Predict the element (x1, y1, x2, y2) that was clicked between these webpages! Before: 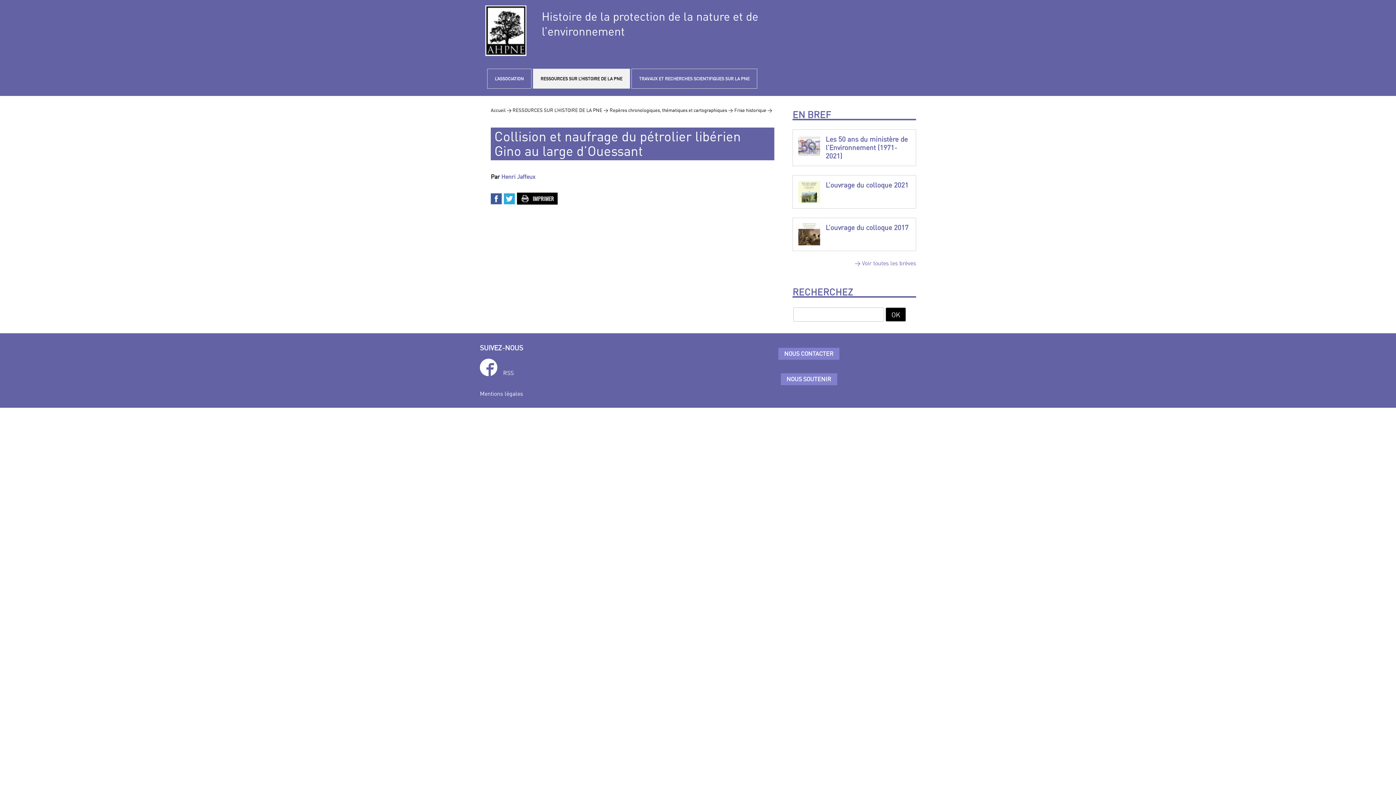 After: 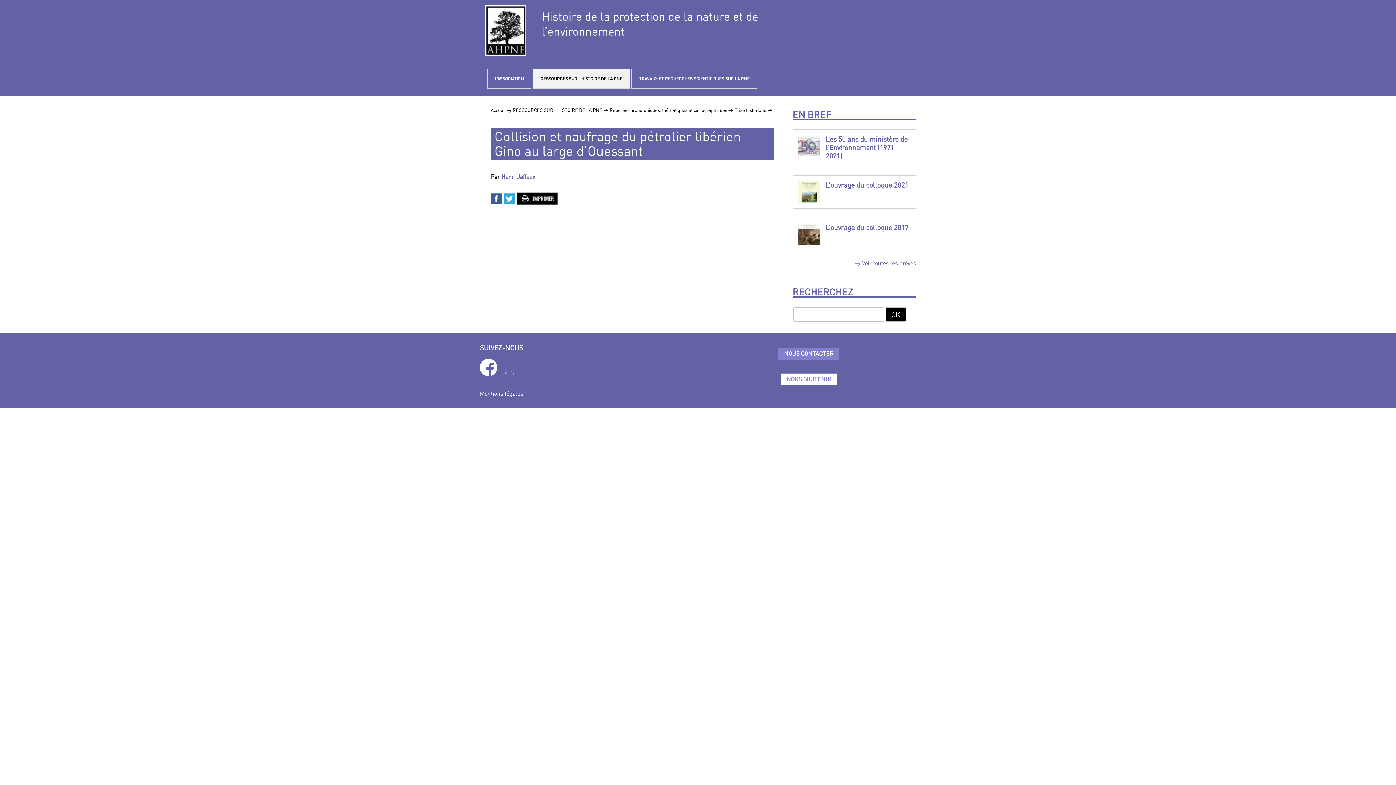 Action: label: NOUS SOUTENIR bbox: (780, 373, 837, 385)